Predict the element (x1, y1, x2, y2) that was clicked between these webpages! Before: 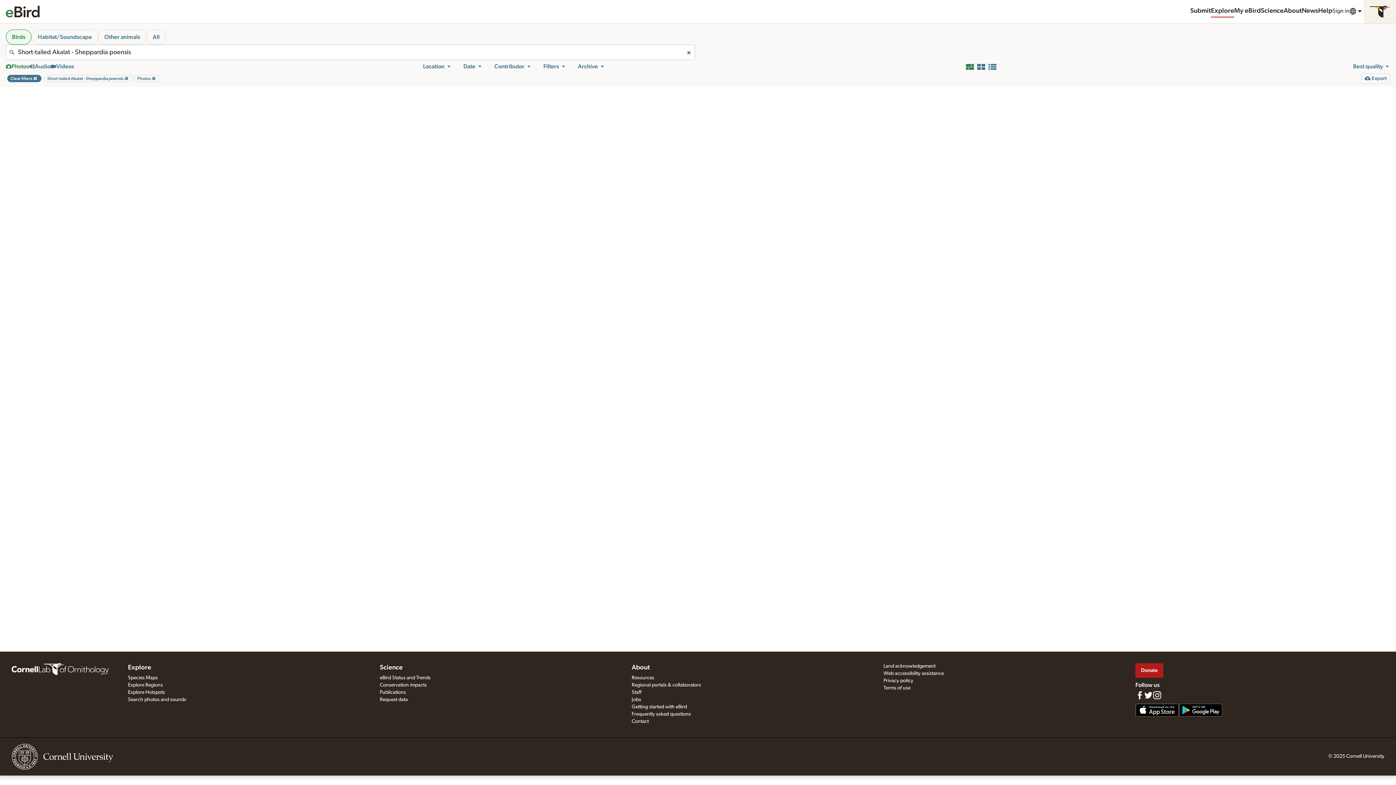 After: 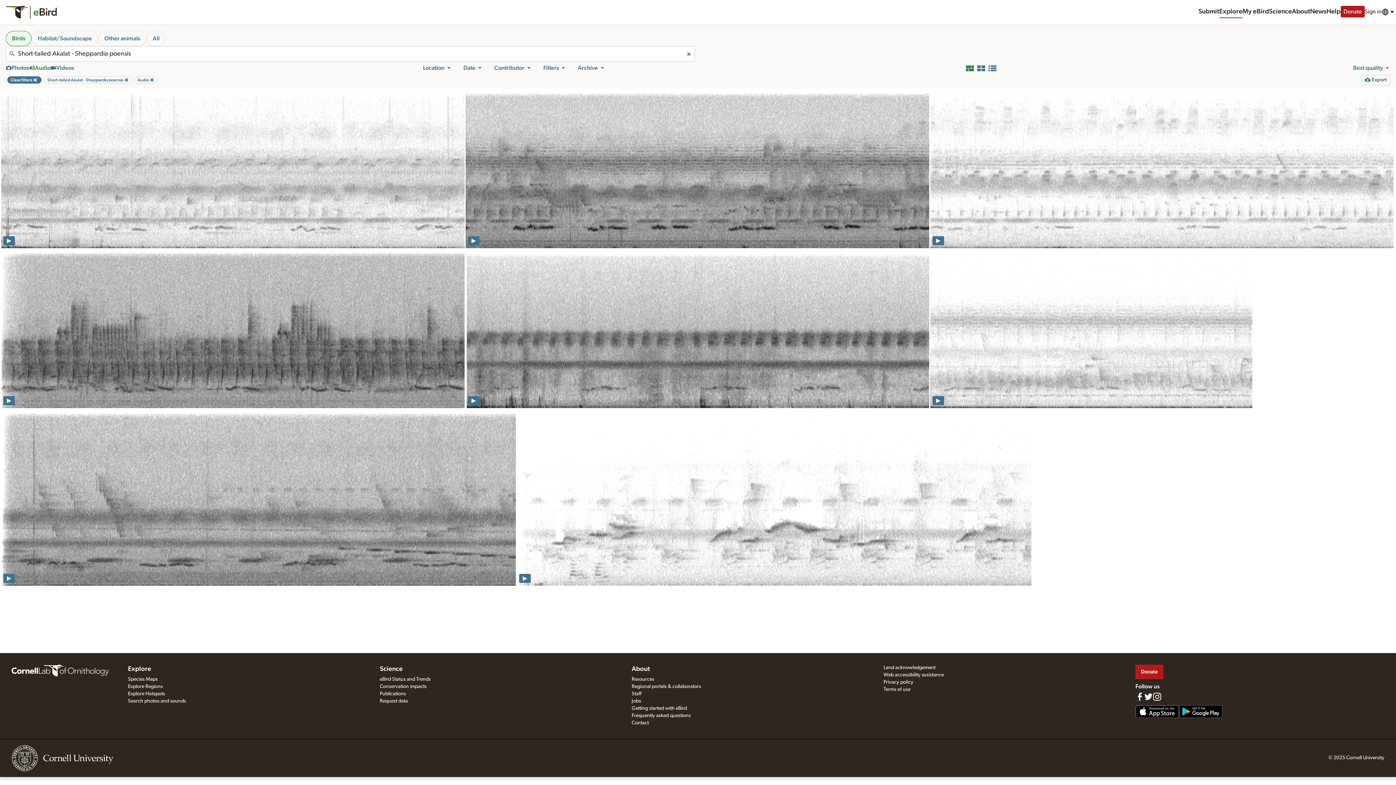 Action: bbox: (29, 62, 50, 70) label: Filter by audio
Audio